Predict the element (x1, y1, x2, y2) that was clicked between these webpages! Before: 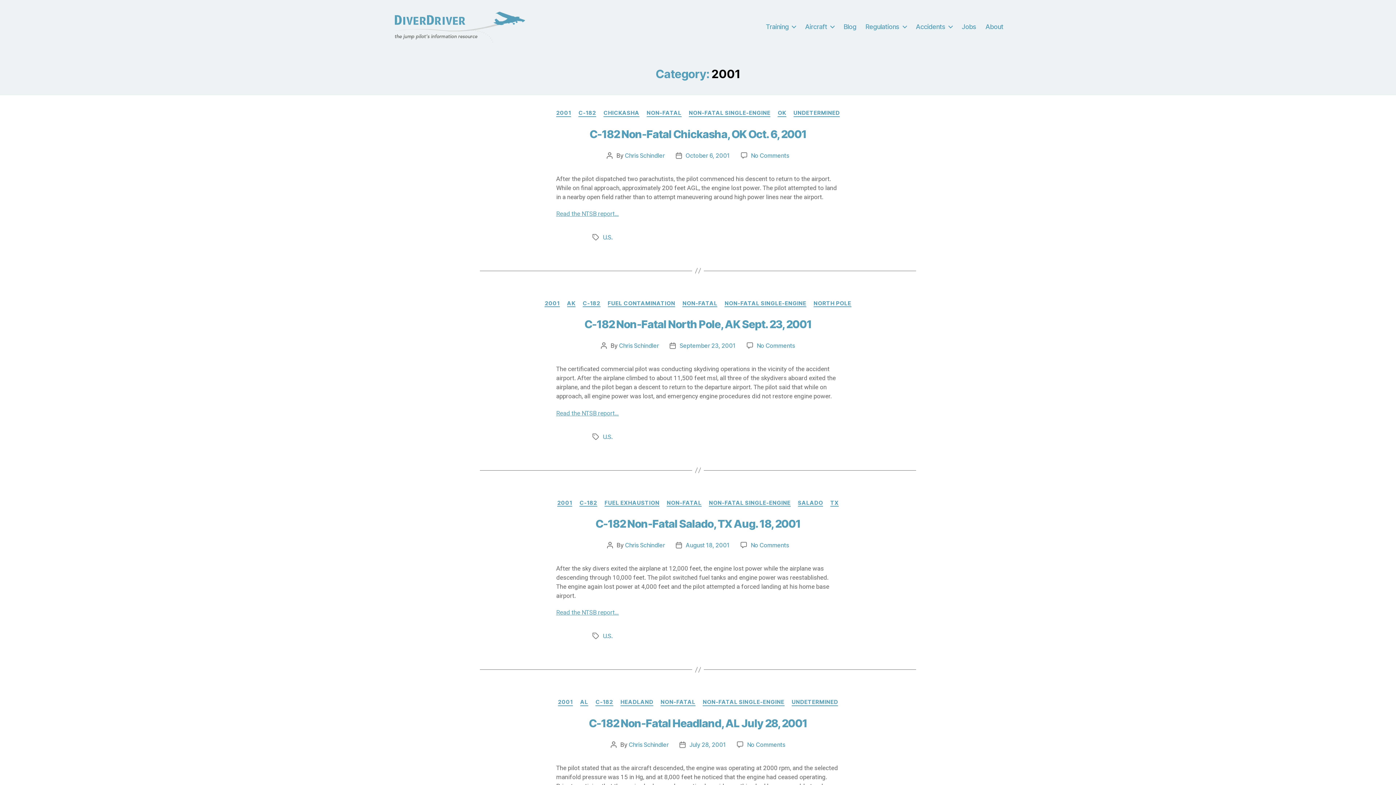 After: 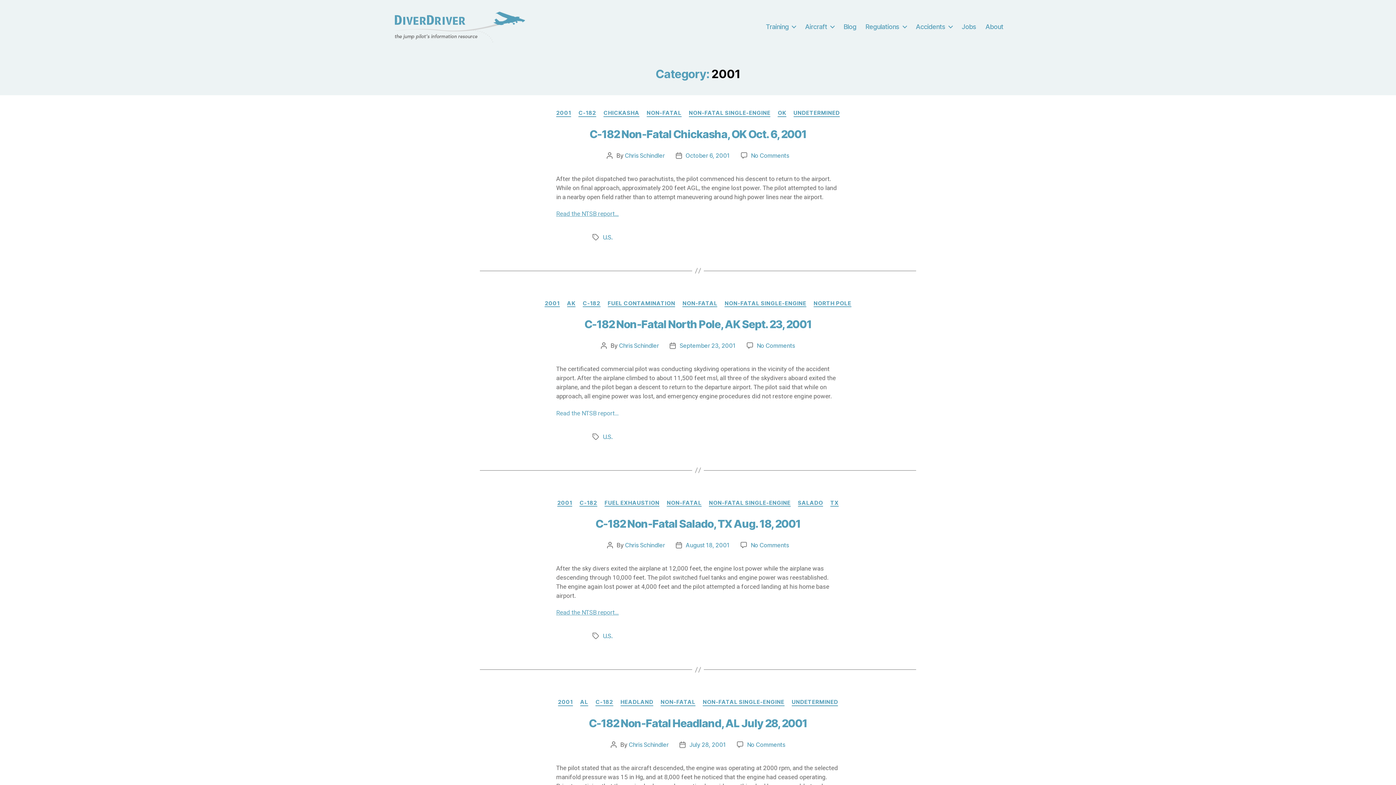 Action: bbox: (556, 409, 618, 416) label: Read the NTSB report…